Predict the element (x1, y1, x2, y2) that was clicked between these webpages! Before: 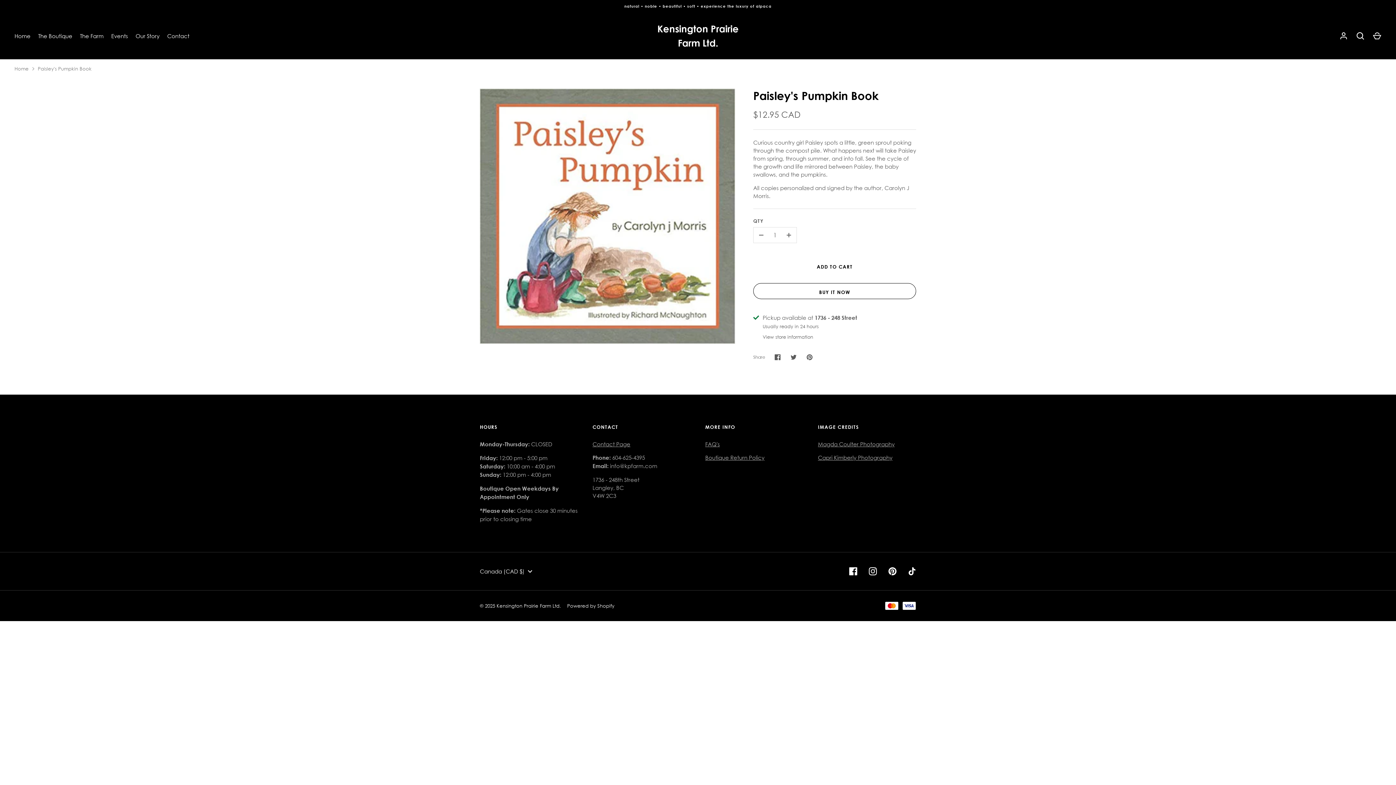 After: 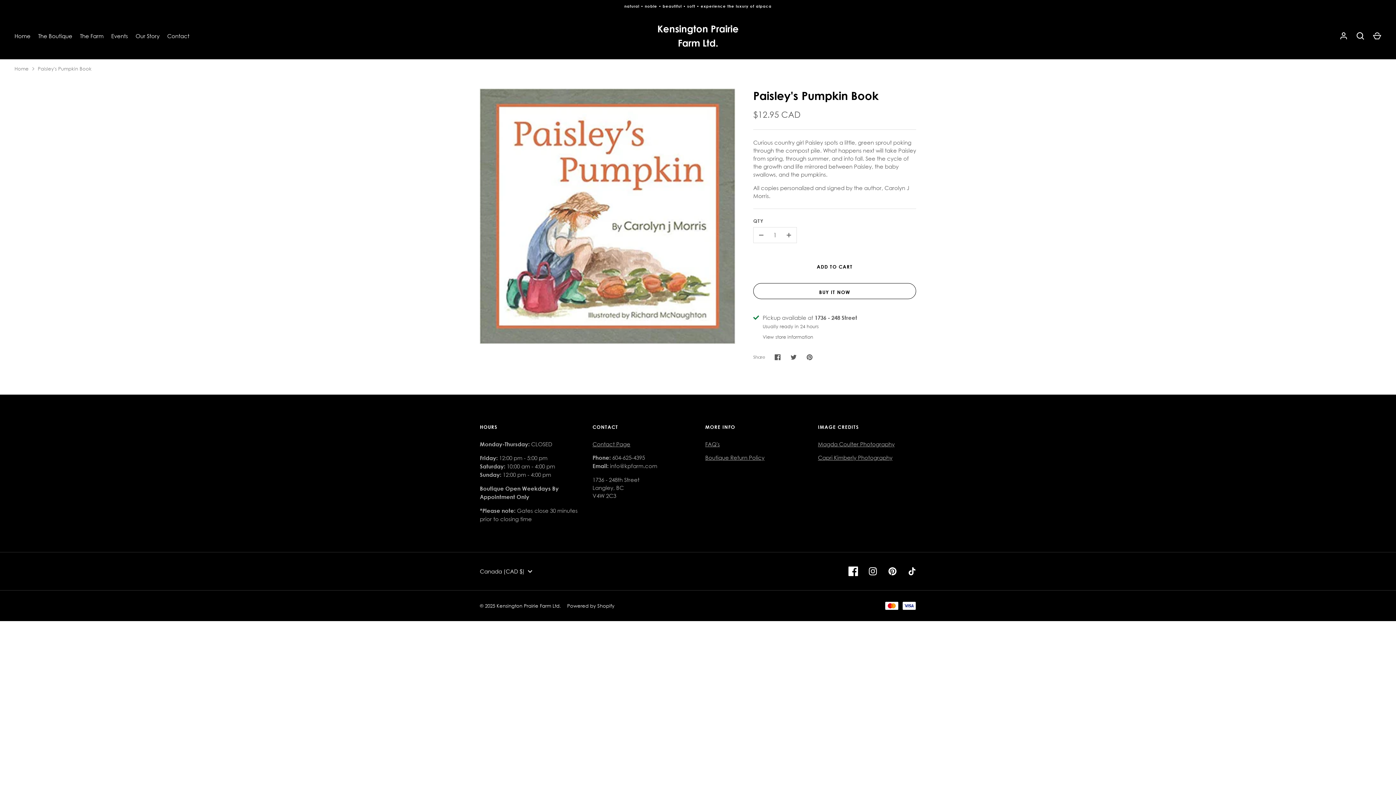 Action: bbox: (845, 563, 861, 579) label: Facebook